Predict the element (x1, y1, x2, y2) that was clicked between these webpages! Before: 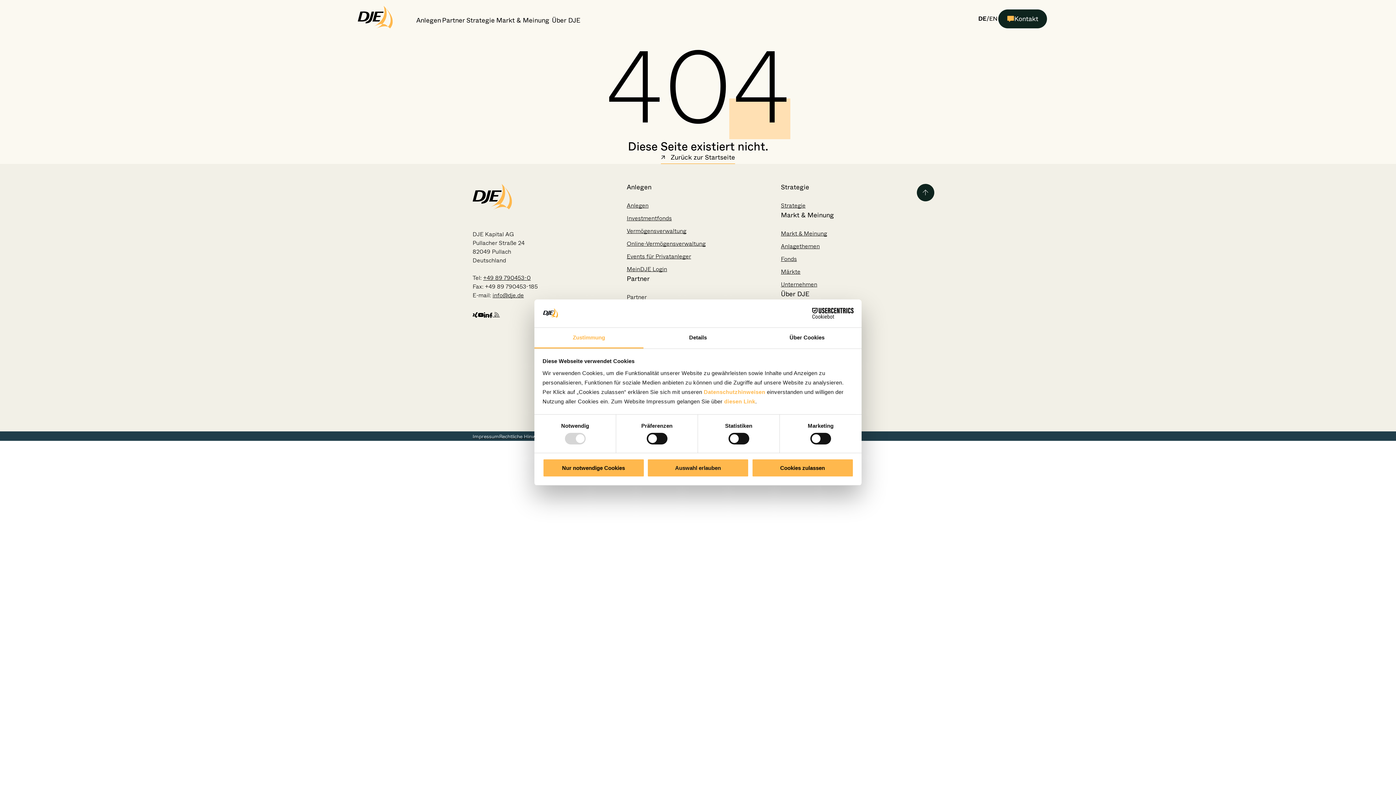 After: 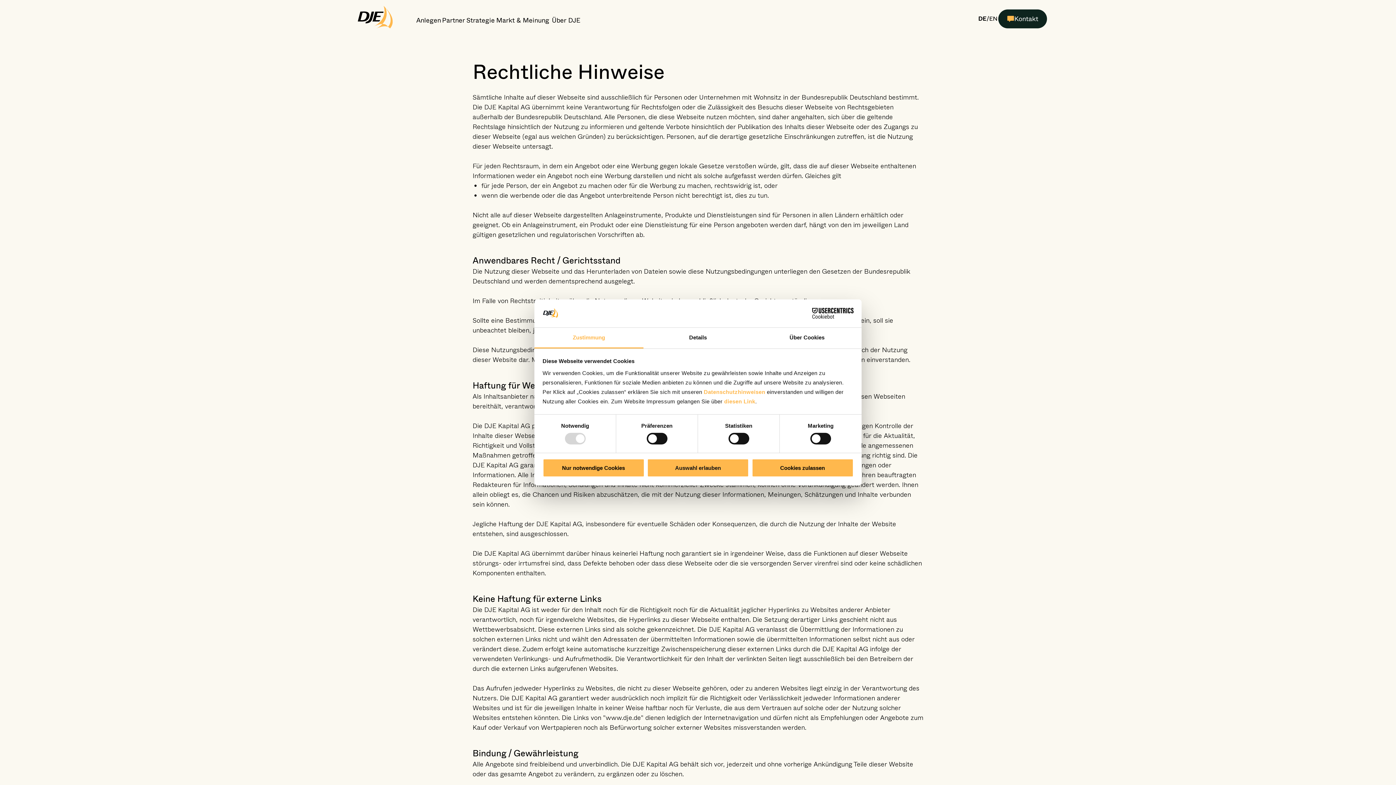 Action: label: Rechtliche Hinweise bbox: (499, 433, 544, 440)